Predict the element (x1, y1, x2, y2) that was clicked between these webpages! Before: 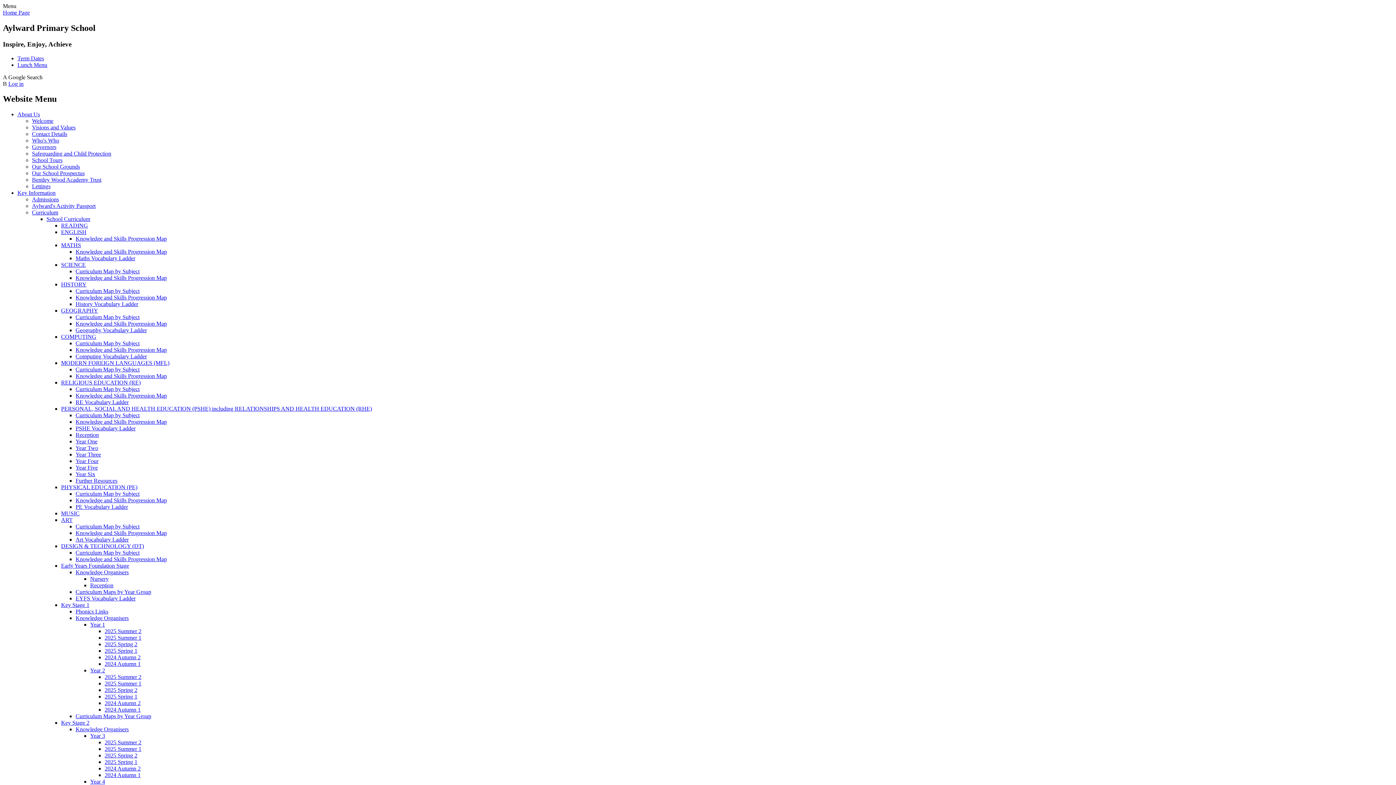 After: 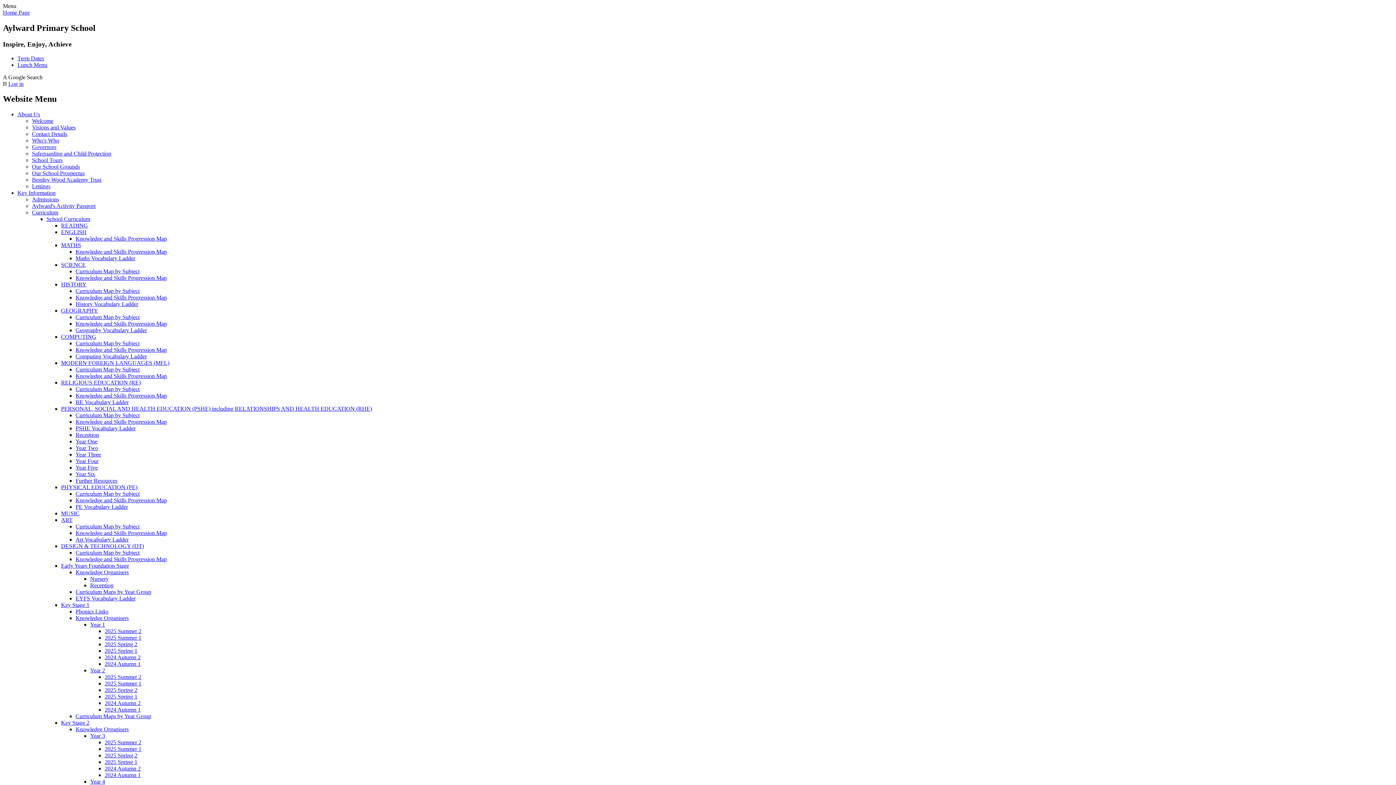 Action: label: Knowledge and Skills Progression Map bbox: (75, 497, 166, 503)